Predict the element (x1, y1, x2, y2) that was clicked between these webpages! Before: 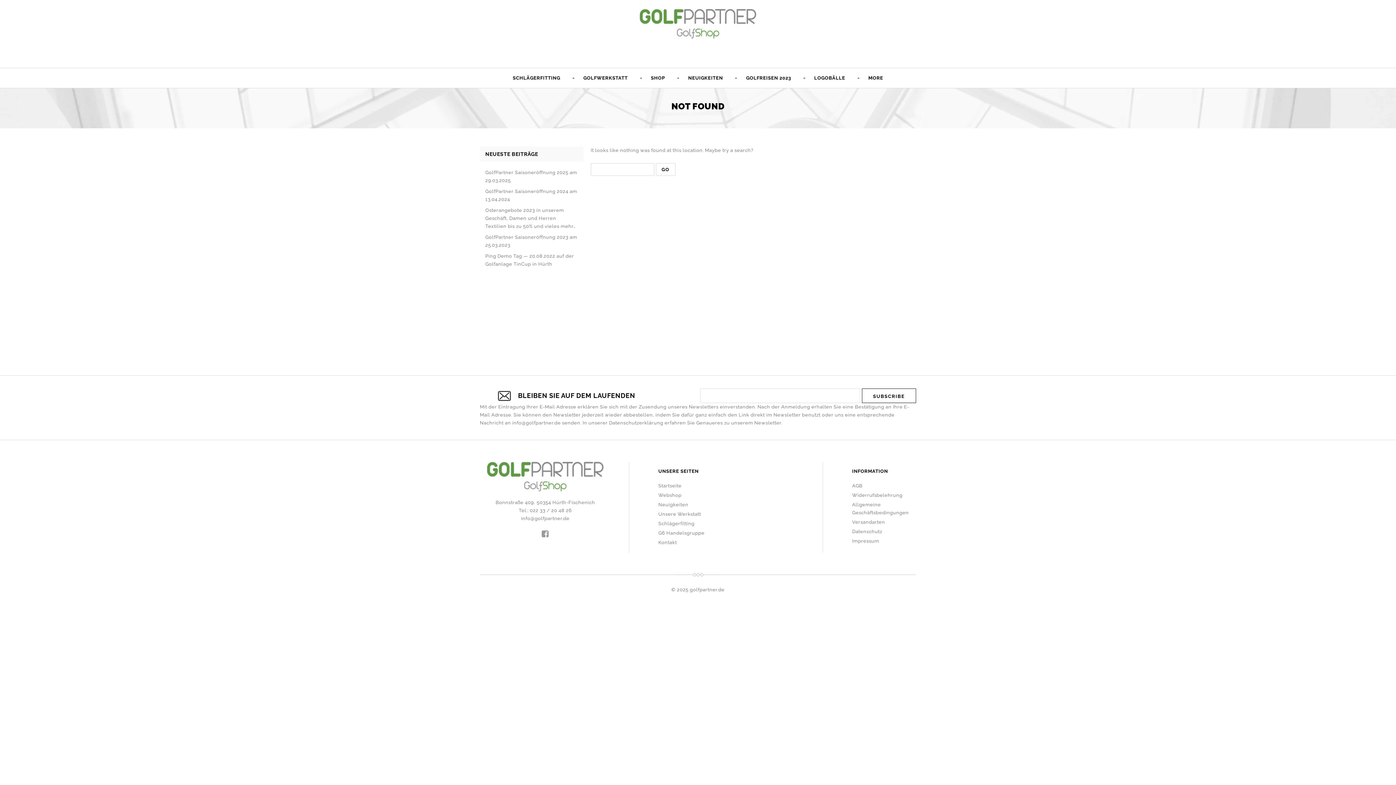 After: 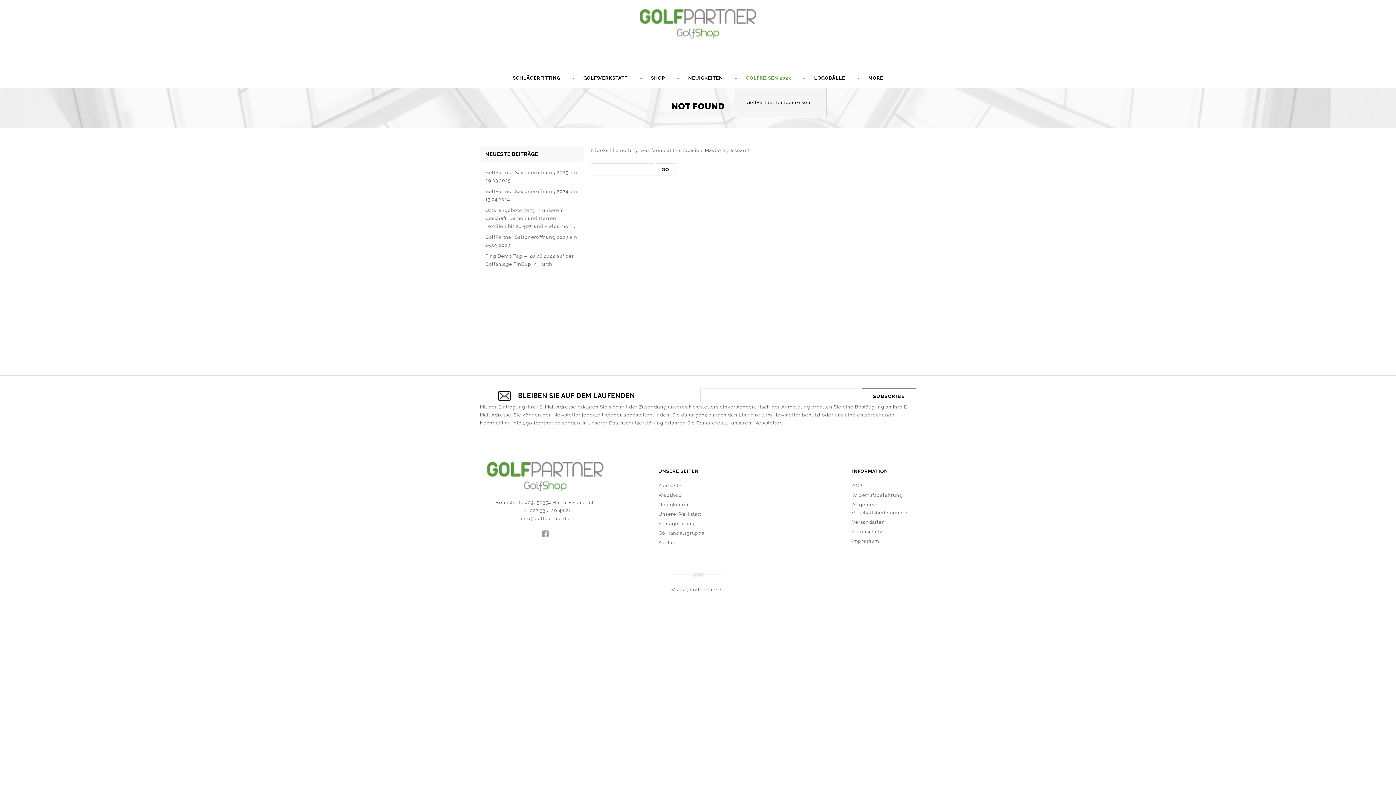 Action: bbox: (735, 68, 802, 88) label: GOLFREISEN 2023